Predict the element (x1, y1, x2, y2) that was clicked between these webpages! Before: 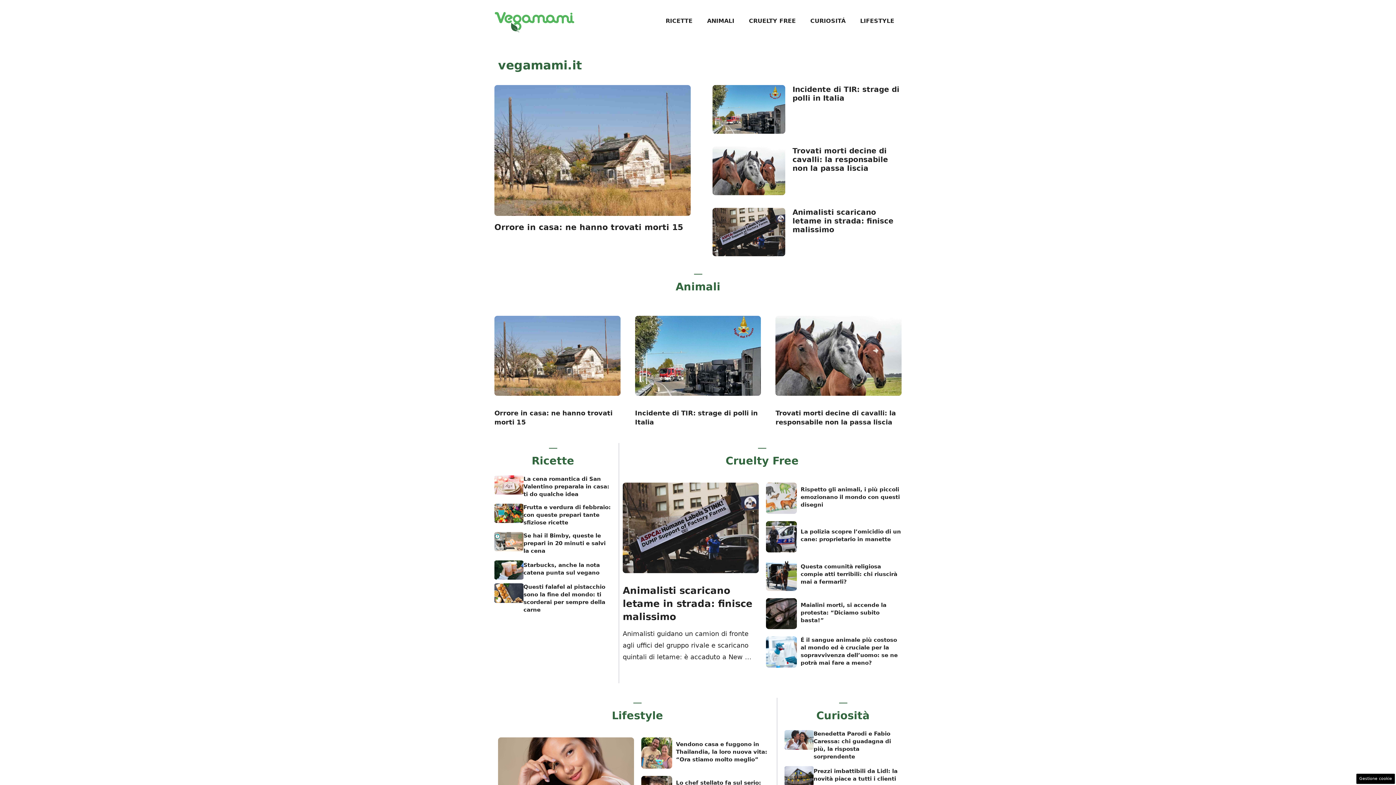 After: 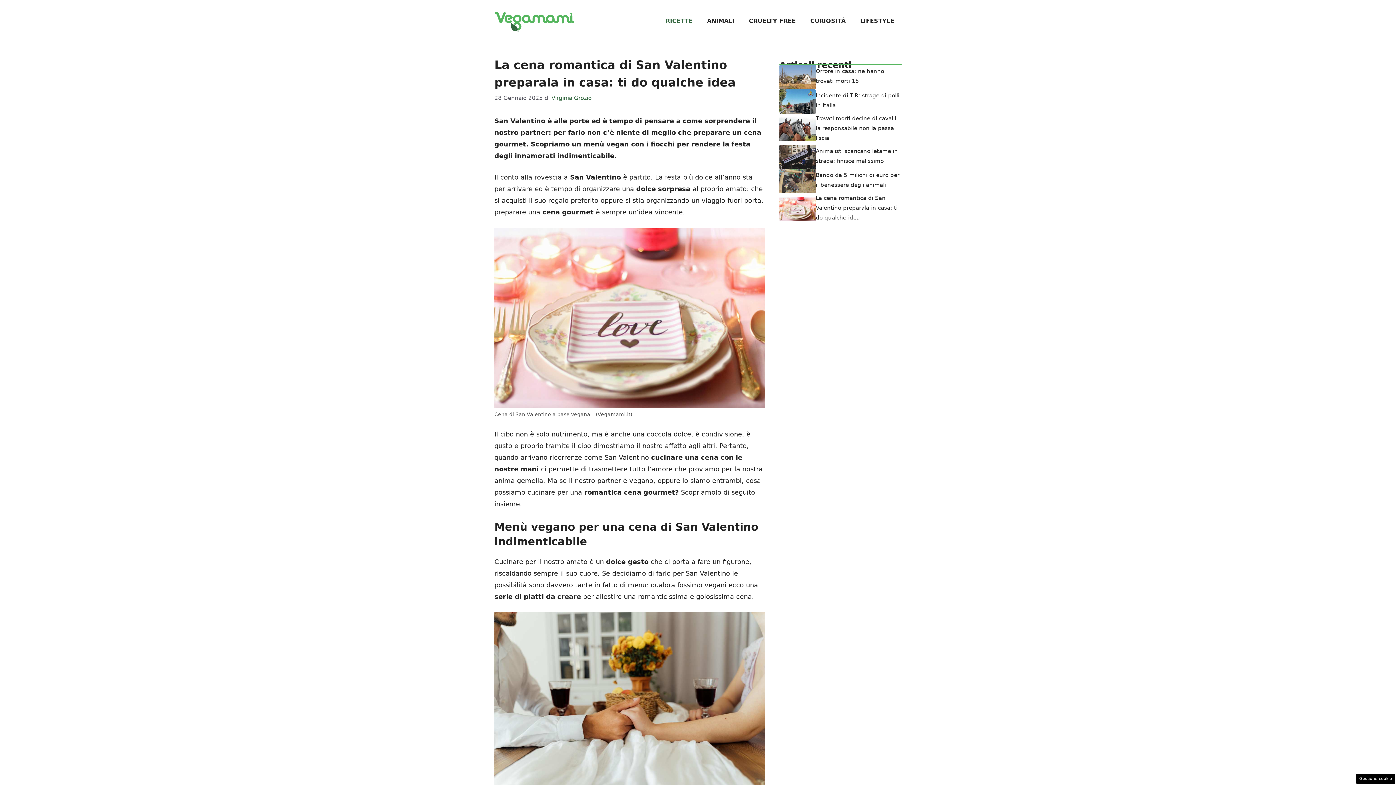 Action: bbox: (494, 480, 523, 488)